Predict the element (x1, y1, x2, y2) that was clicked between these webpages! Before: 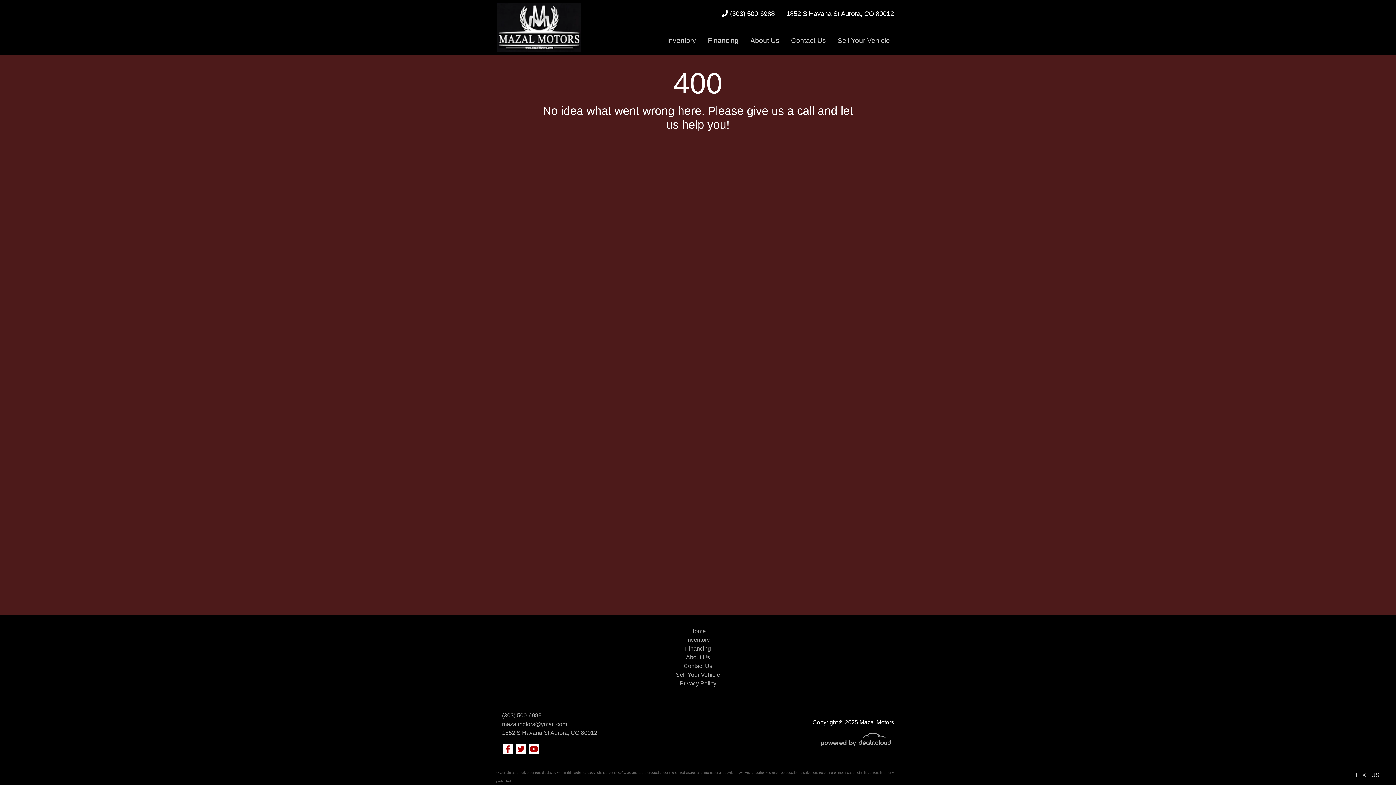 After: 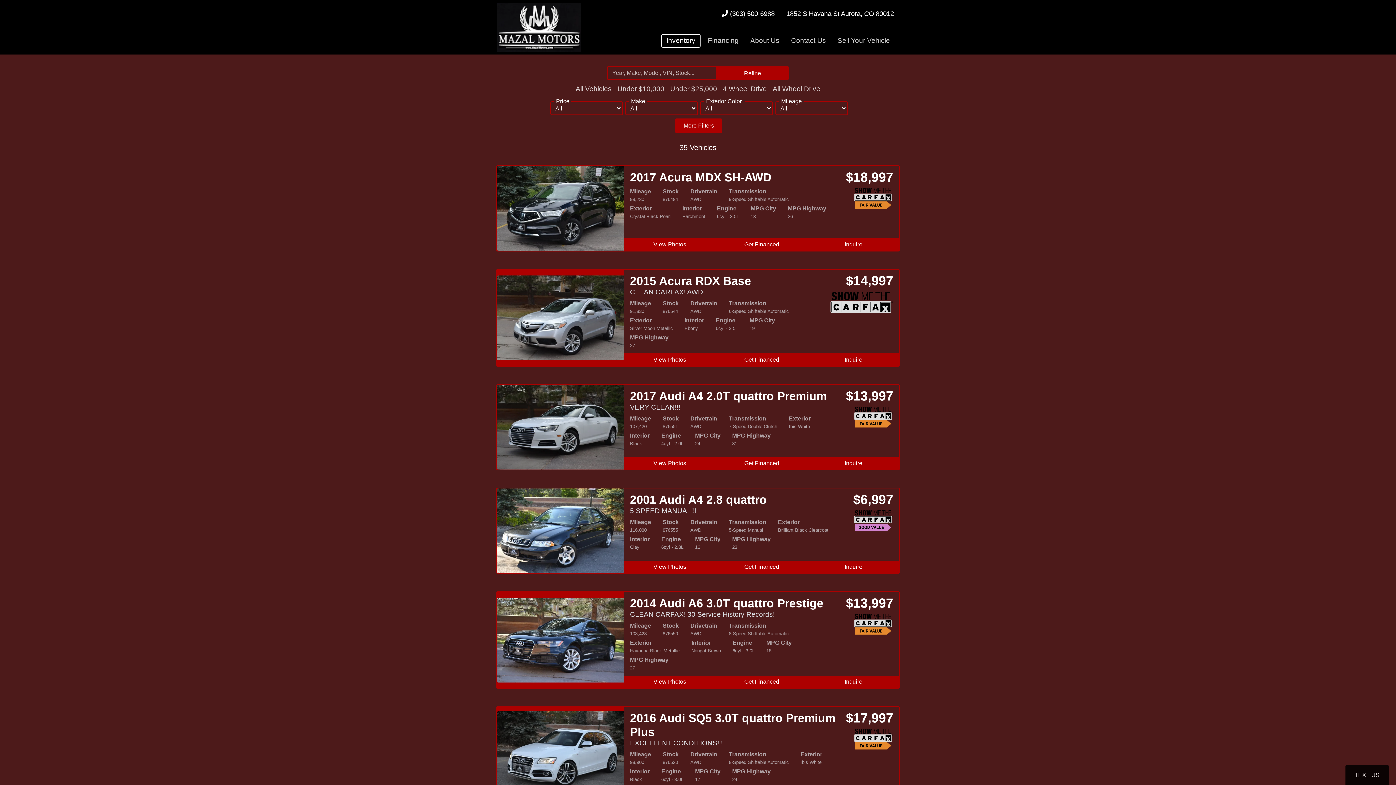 Action: bbox: (662, 34, 700, 47) label: Inventory